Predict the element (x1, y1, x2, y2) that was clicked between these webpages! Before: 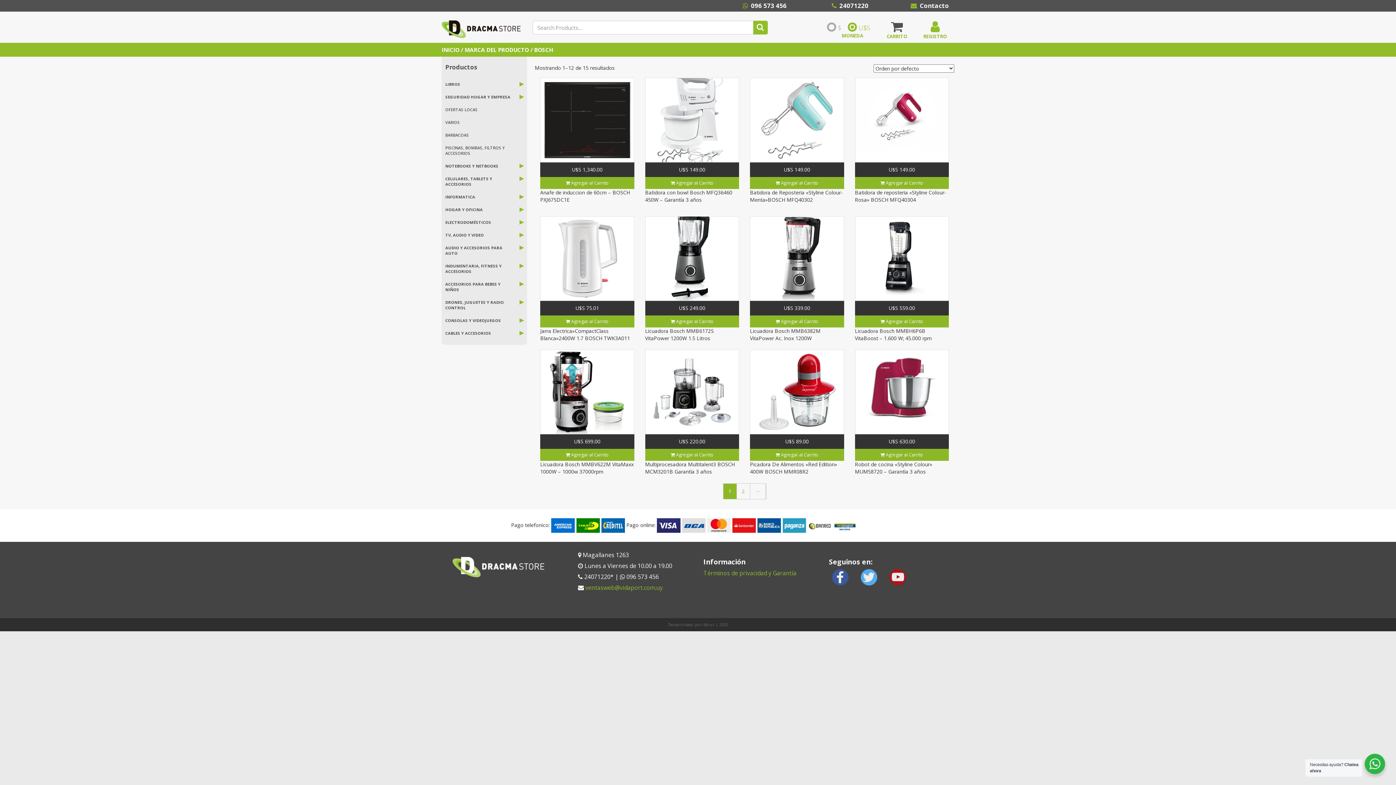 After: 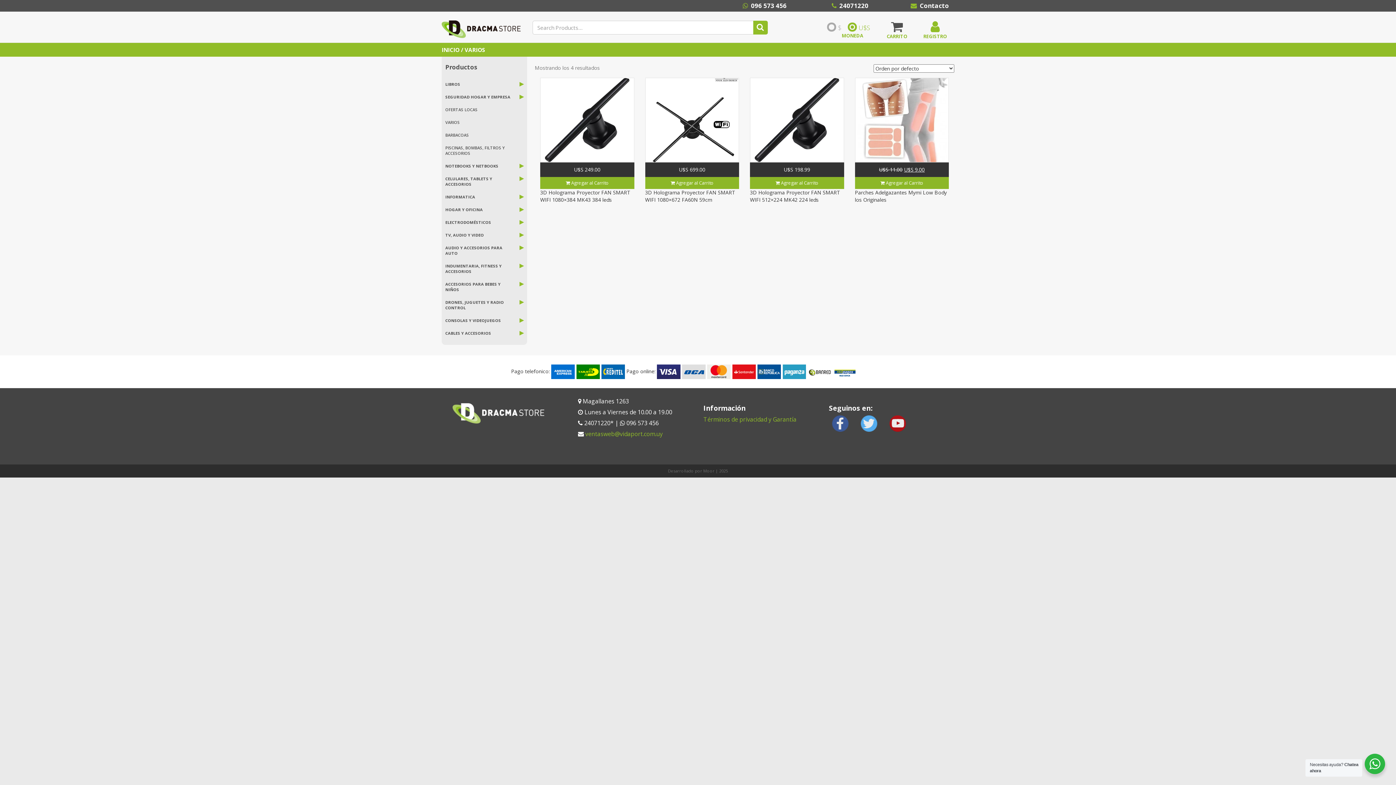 Action: bbox: (445, 119, 460, 125) label: VARIOS